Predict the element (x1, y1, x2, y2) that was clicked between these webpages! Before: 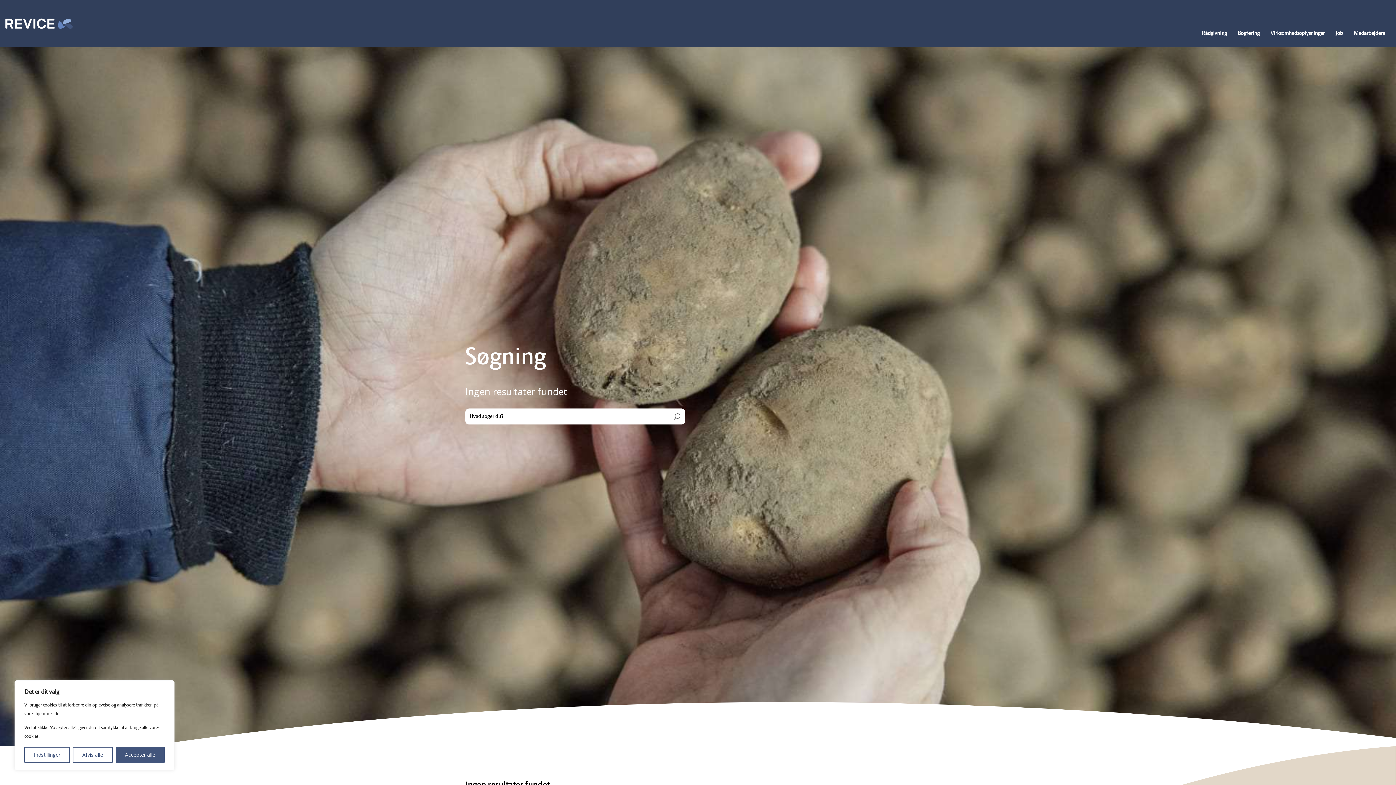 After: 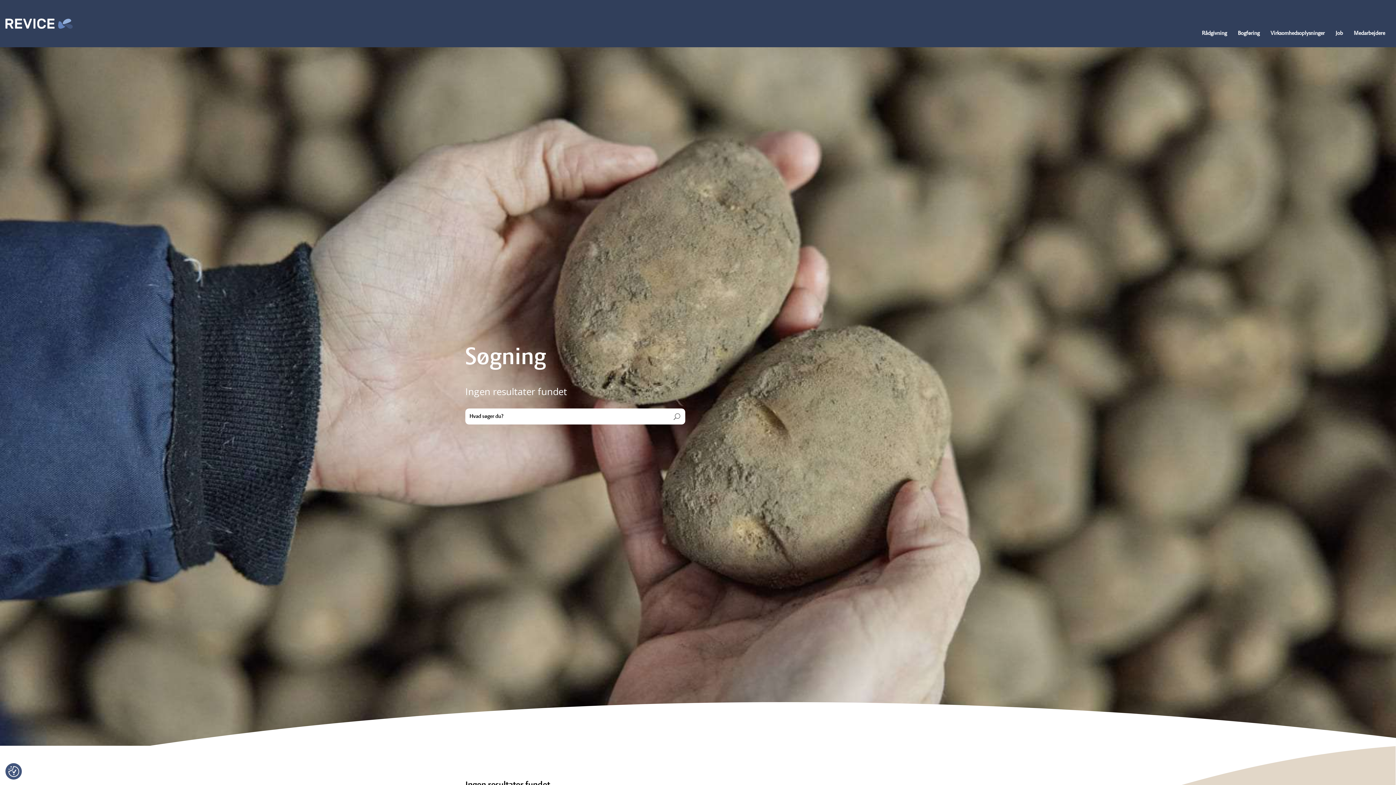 Action: bbox: (115, 747, 164, 763) label: Accepter alle